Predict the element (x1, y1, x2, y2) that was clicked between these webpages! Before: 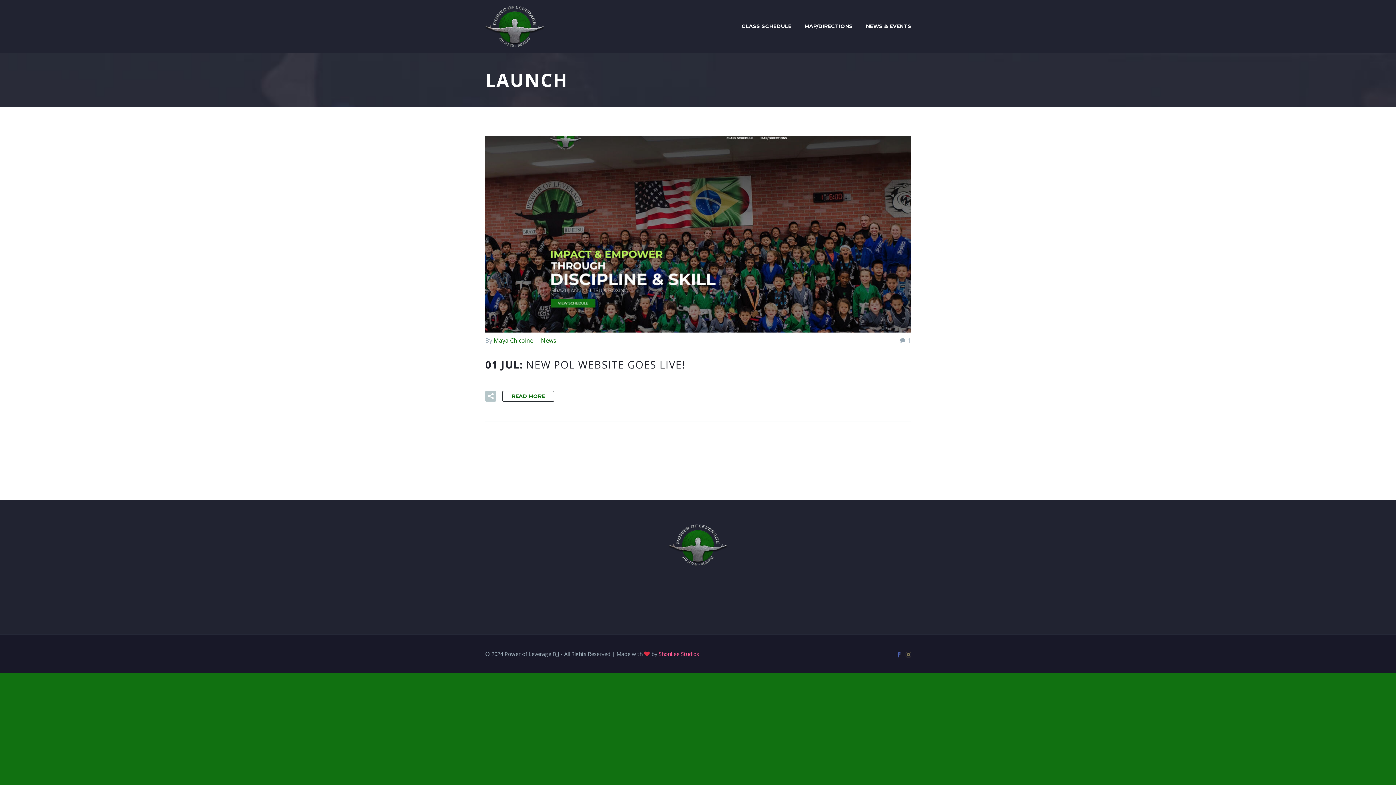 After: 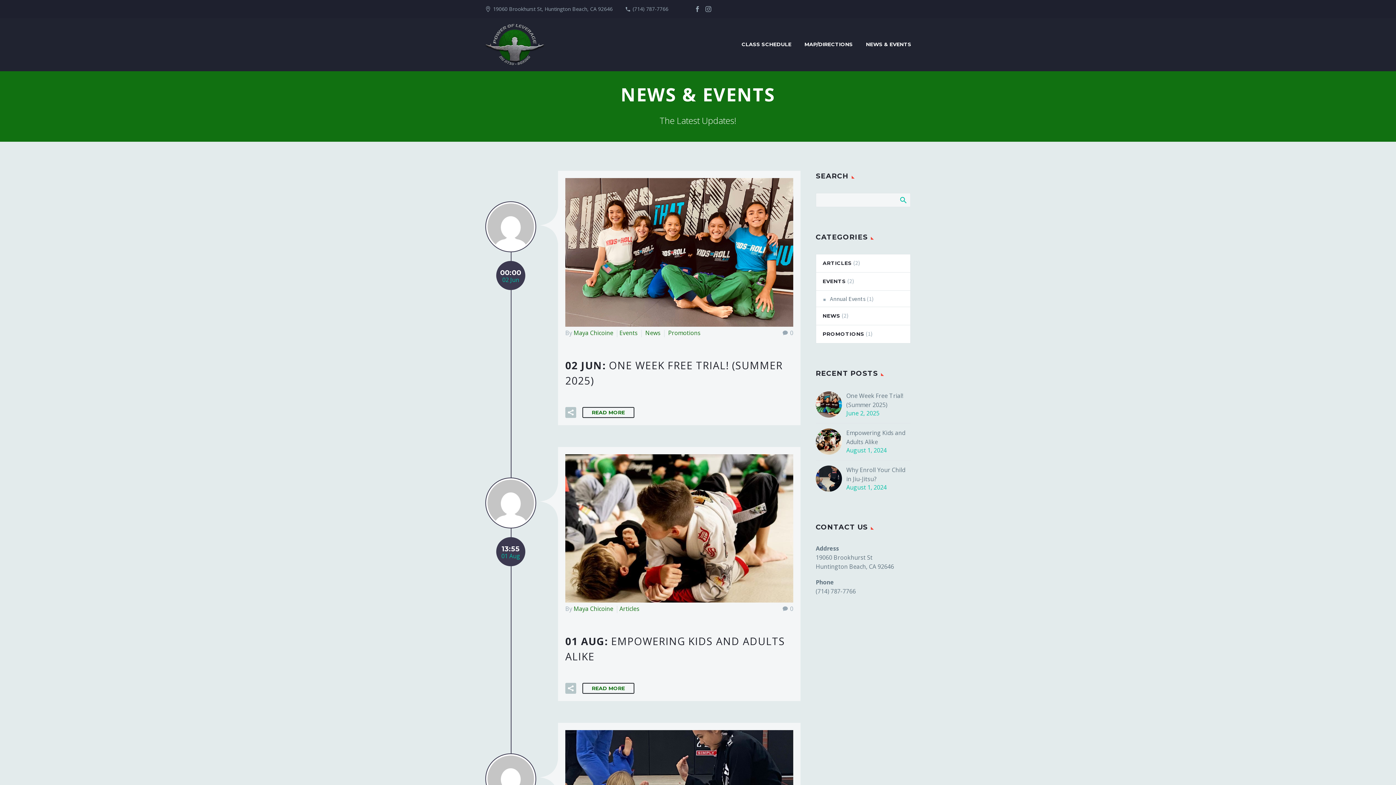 Action: label: NEWS & EVENTS bbox: (860, 21, 917, 30)